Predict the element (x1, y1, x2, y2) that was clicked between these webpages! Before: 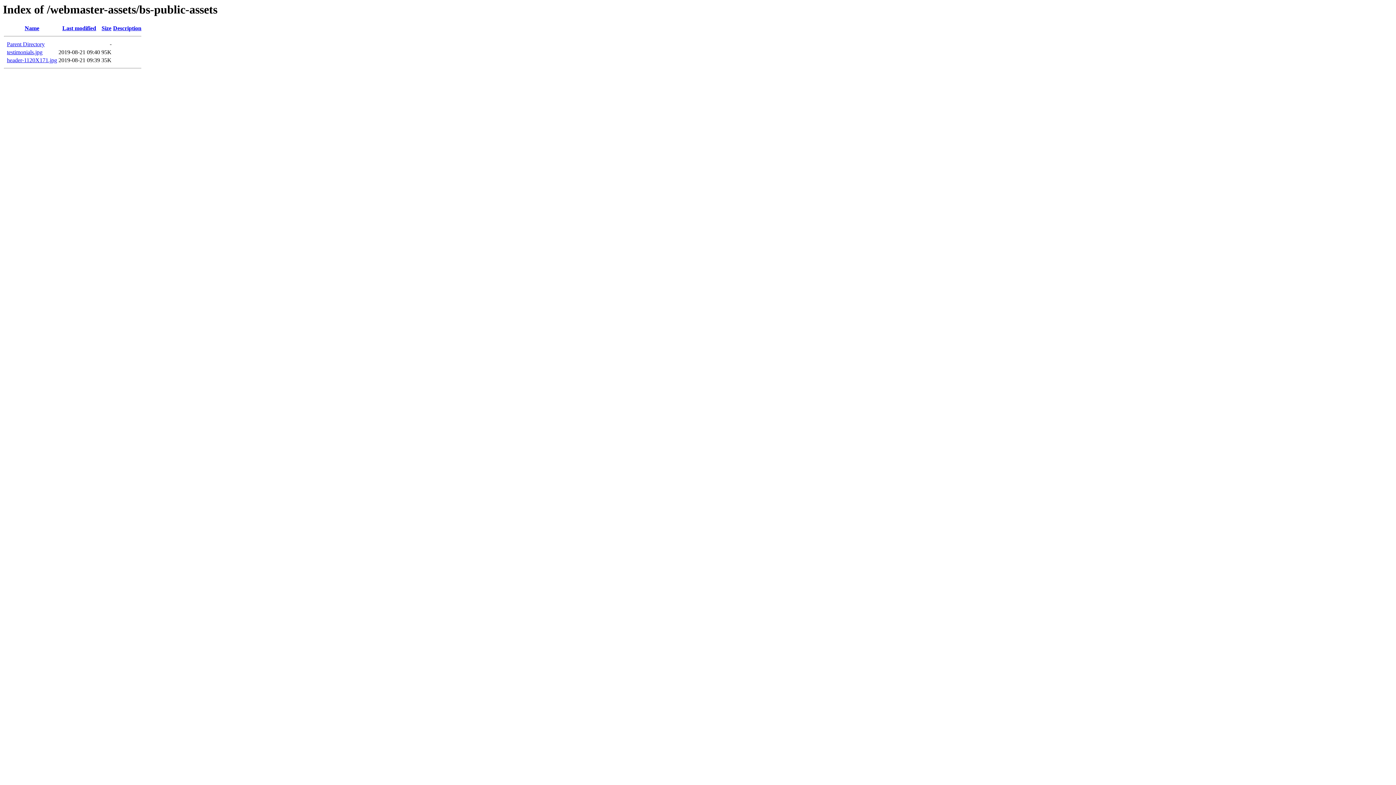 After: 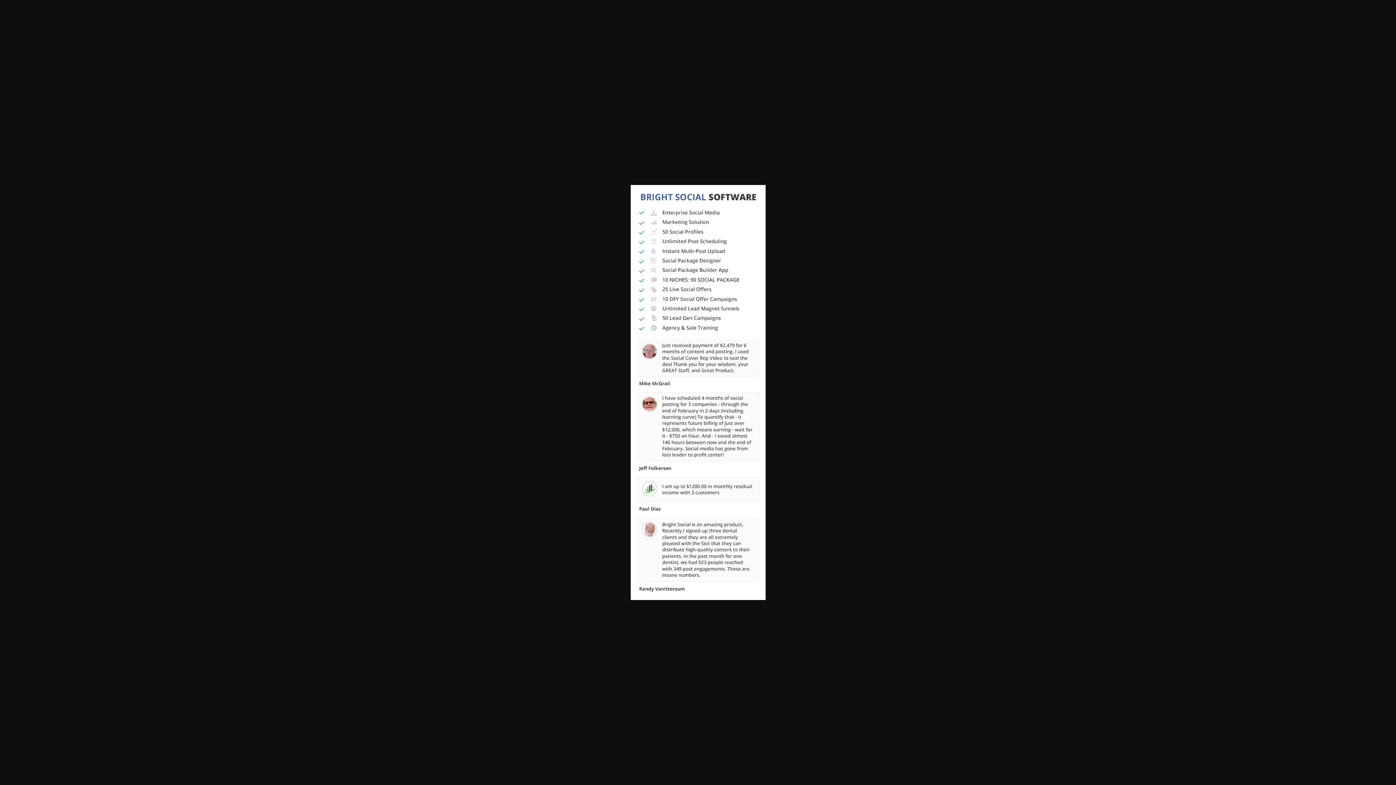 Action: label: testimonials.jpg bbox: (6, 49, 42, 55)